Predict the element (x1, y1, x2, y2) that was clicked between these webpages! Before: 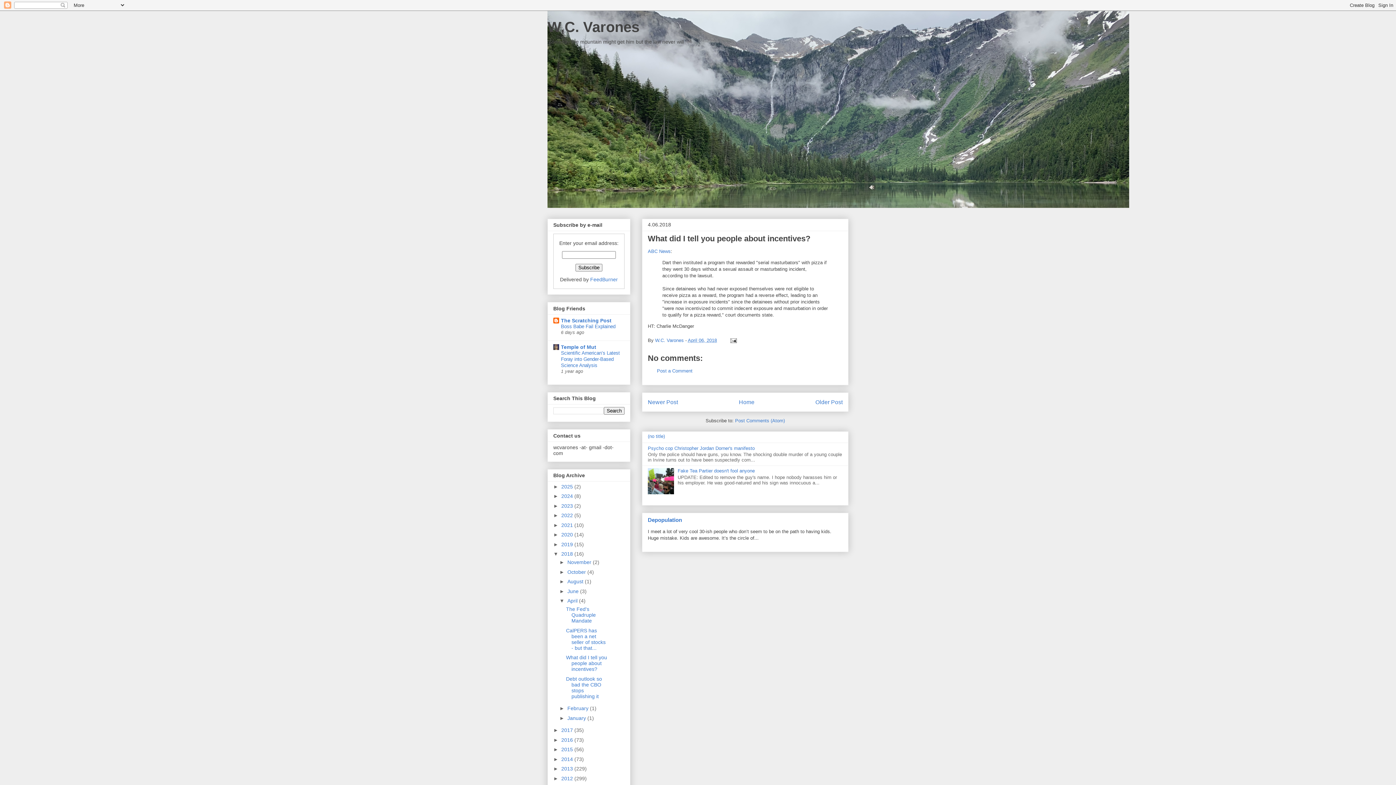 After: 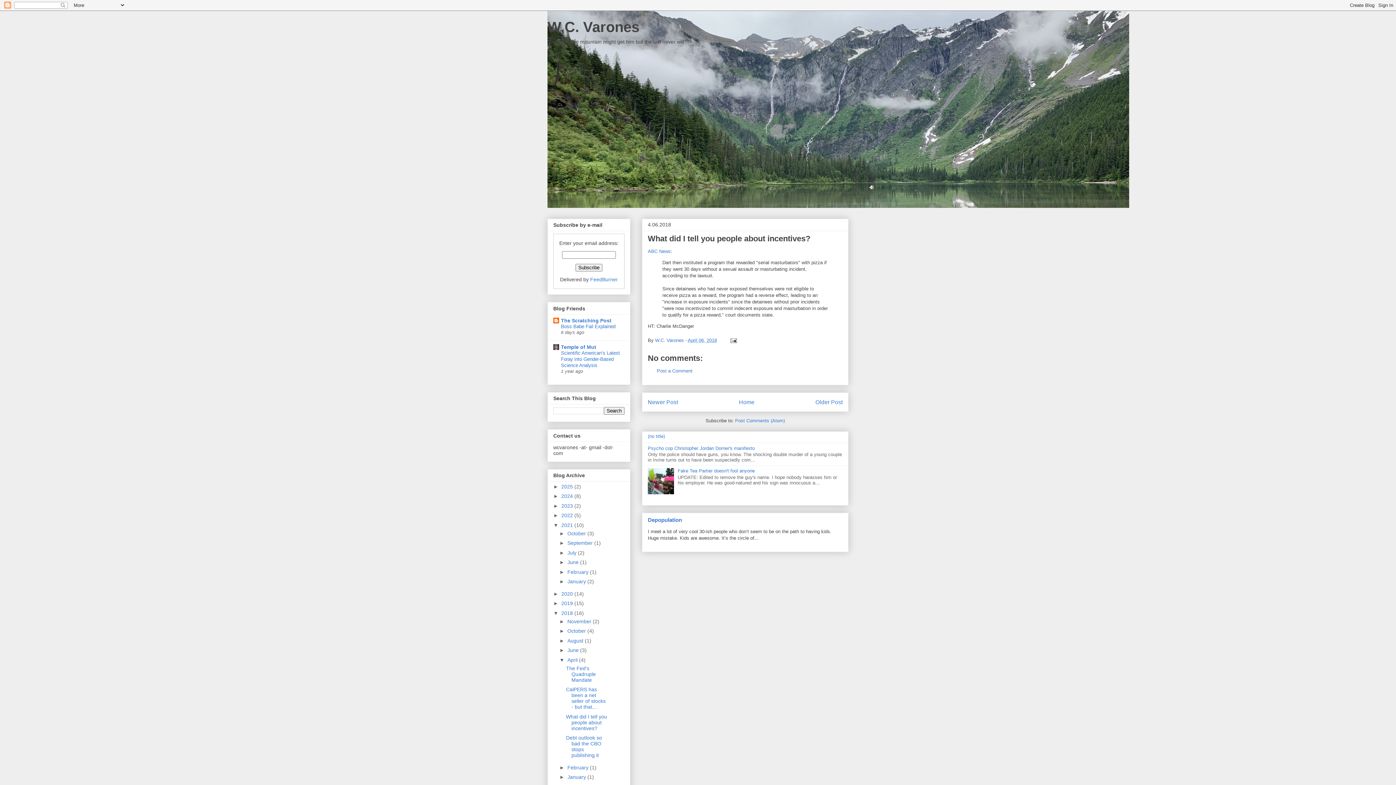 Action: label: ►   bbox: (553, 522, 561, 528)